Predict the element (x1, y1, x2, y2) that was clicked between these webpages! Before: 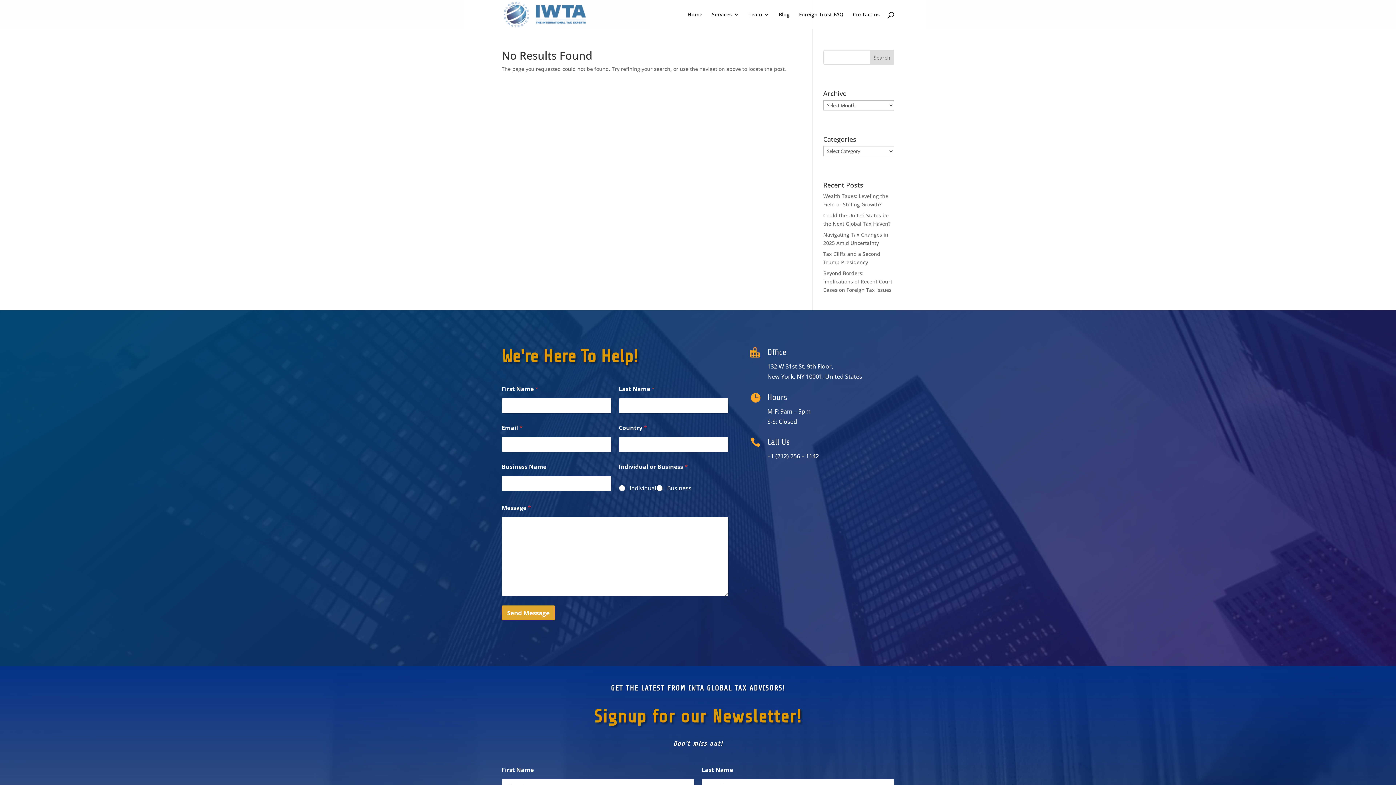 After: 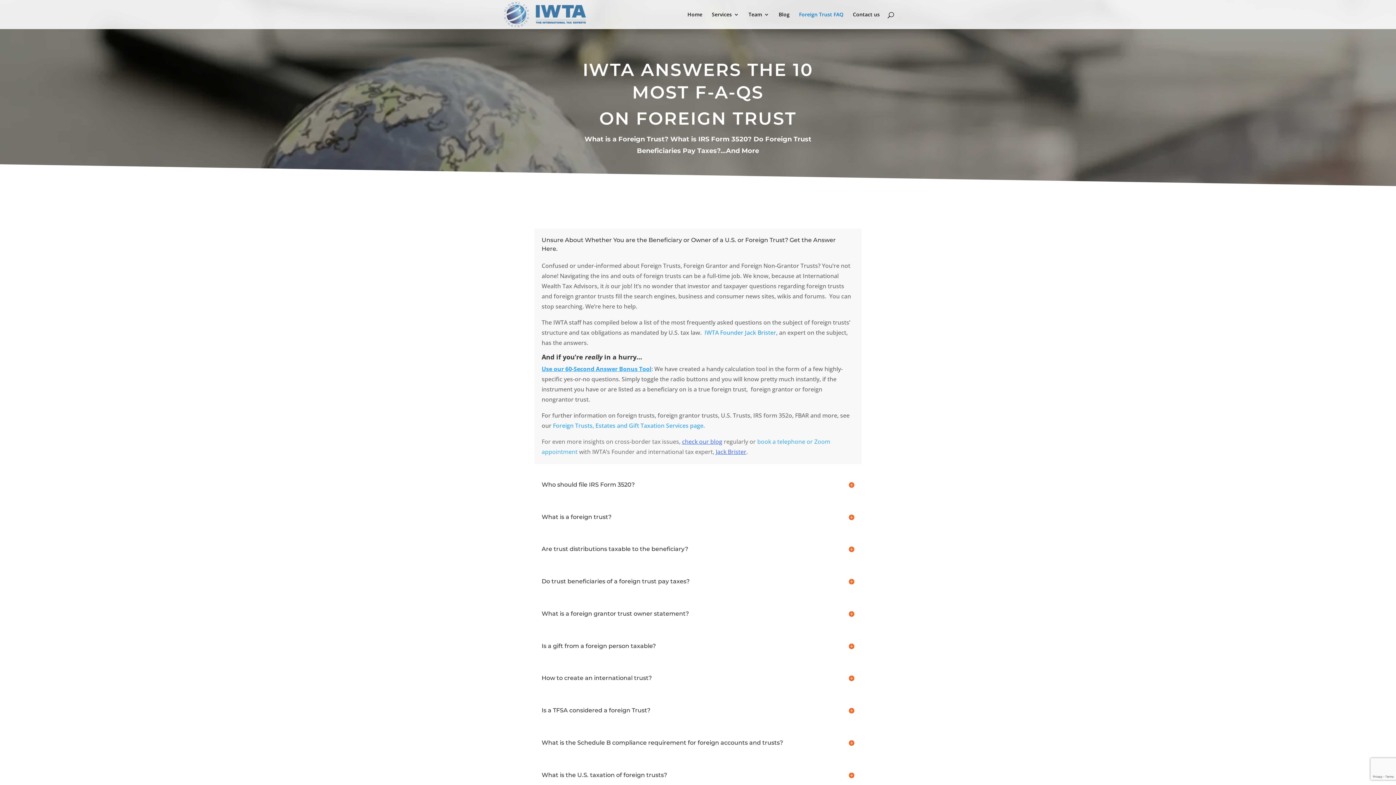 Action: label: Foreign Trust FAQ bbox: (799, 12, 843, 29)